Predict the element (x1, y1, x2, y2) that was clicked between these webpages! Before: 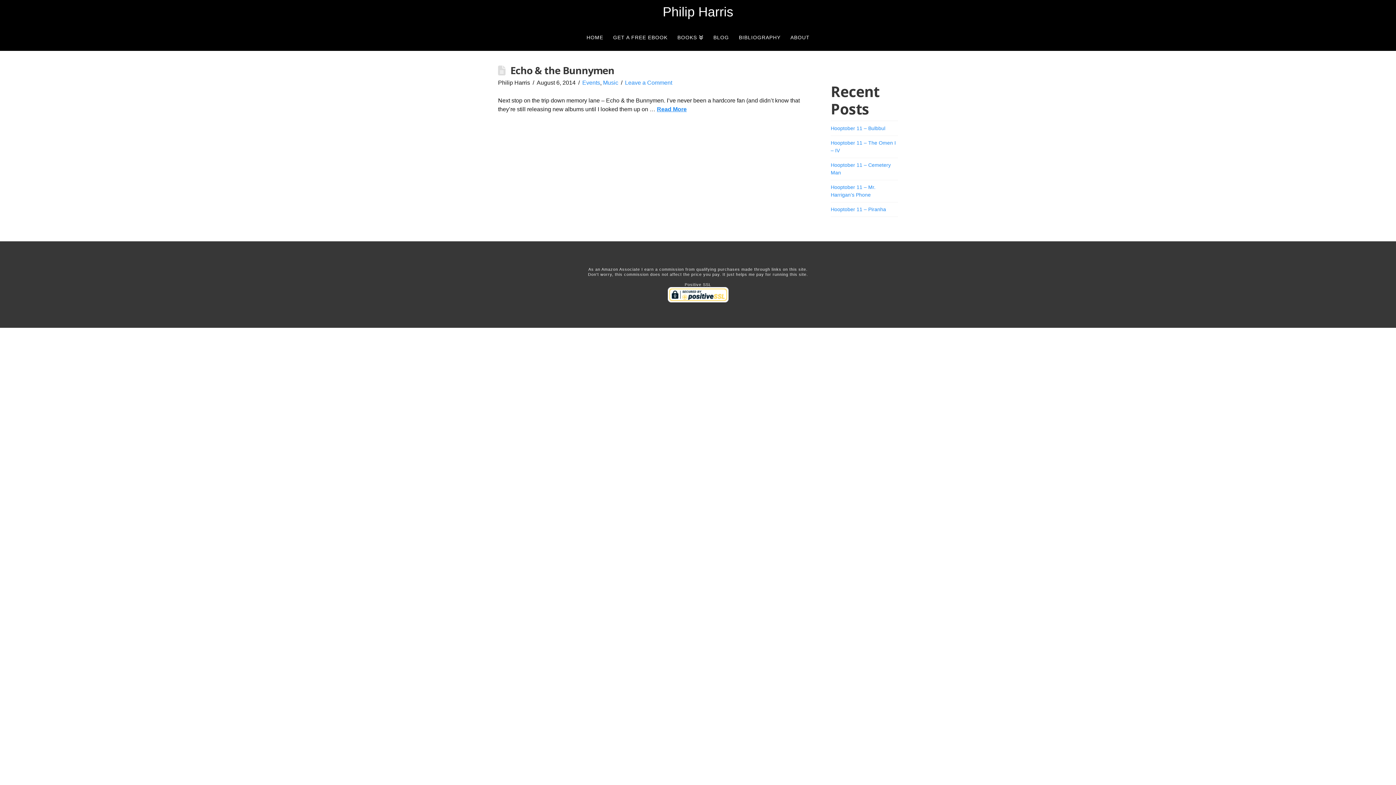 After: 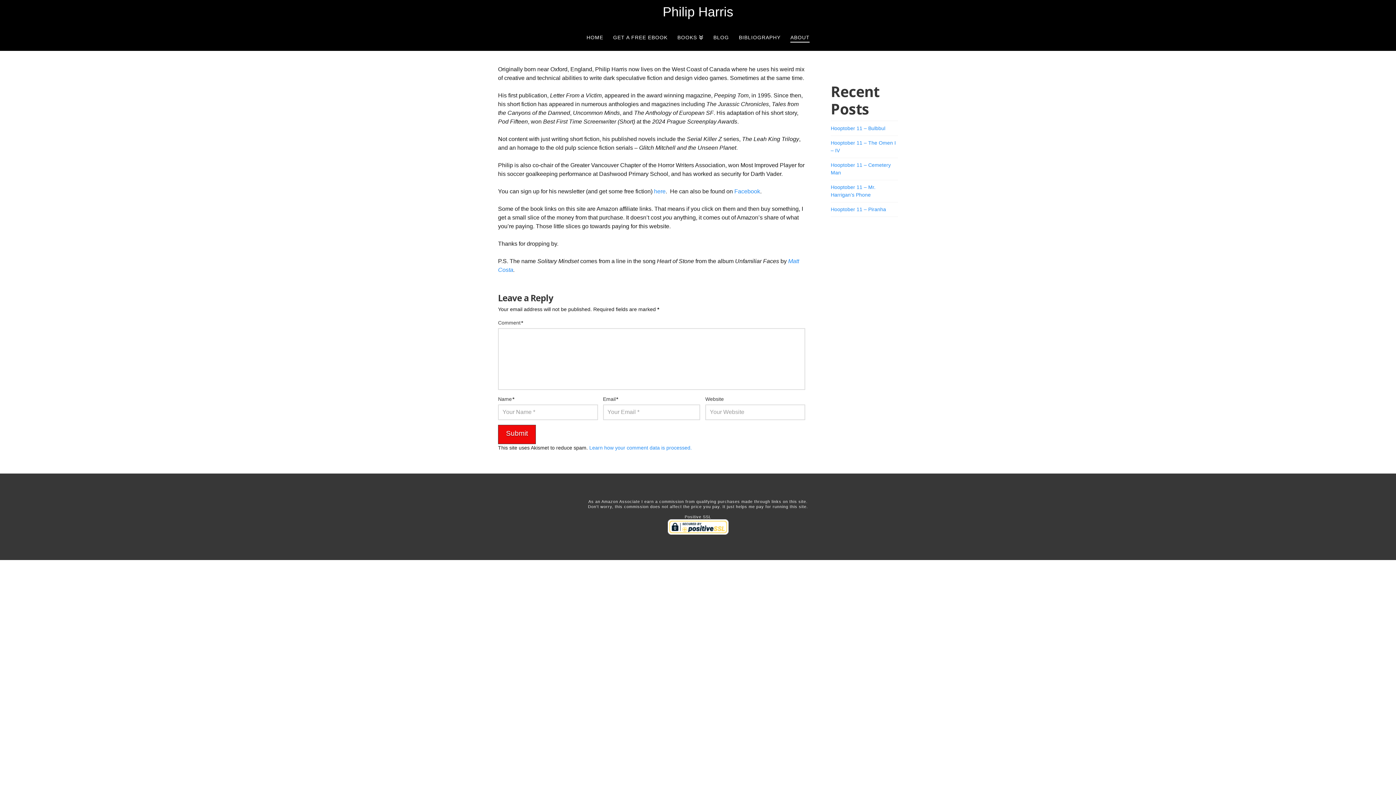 Action: bbox: (785, 25, 814, 50) label: ABOUT